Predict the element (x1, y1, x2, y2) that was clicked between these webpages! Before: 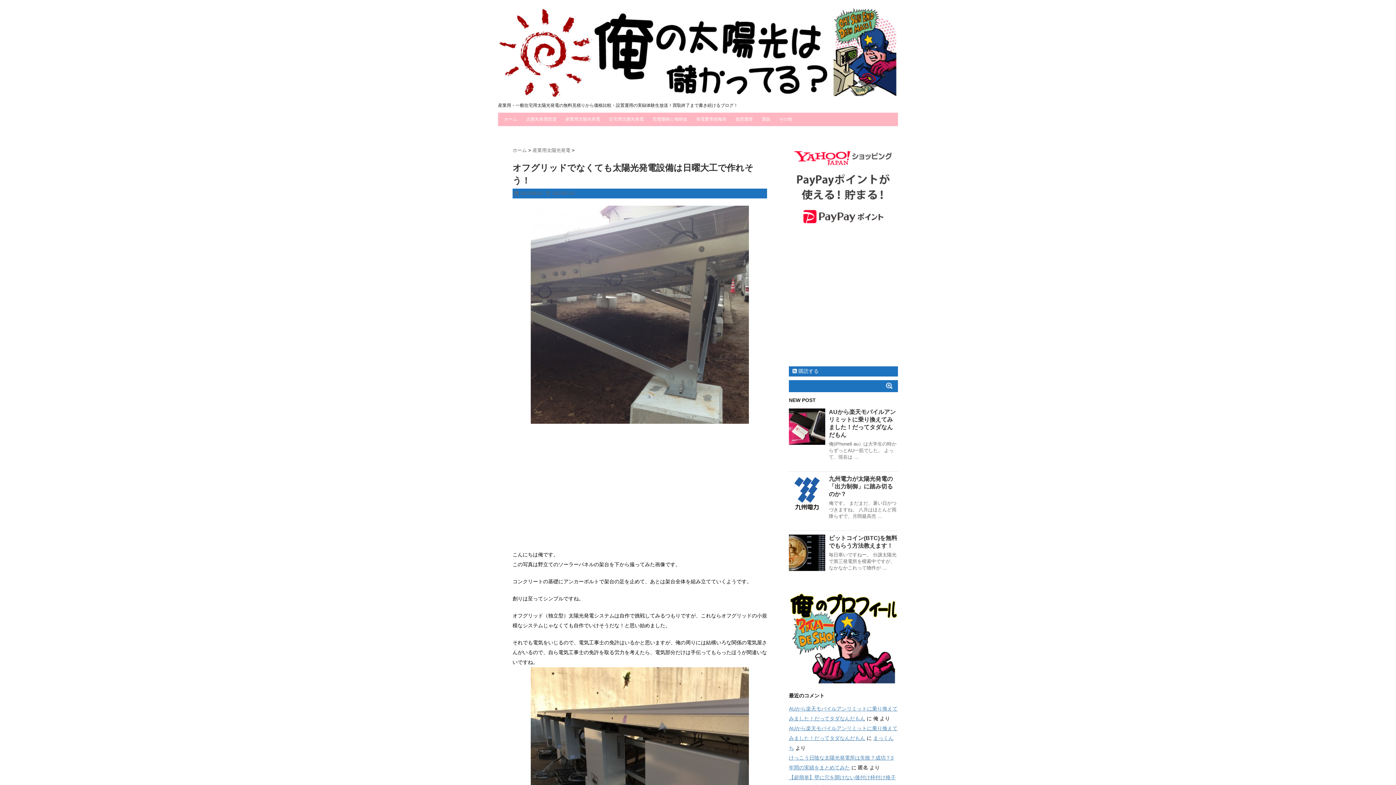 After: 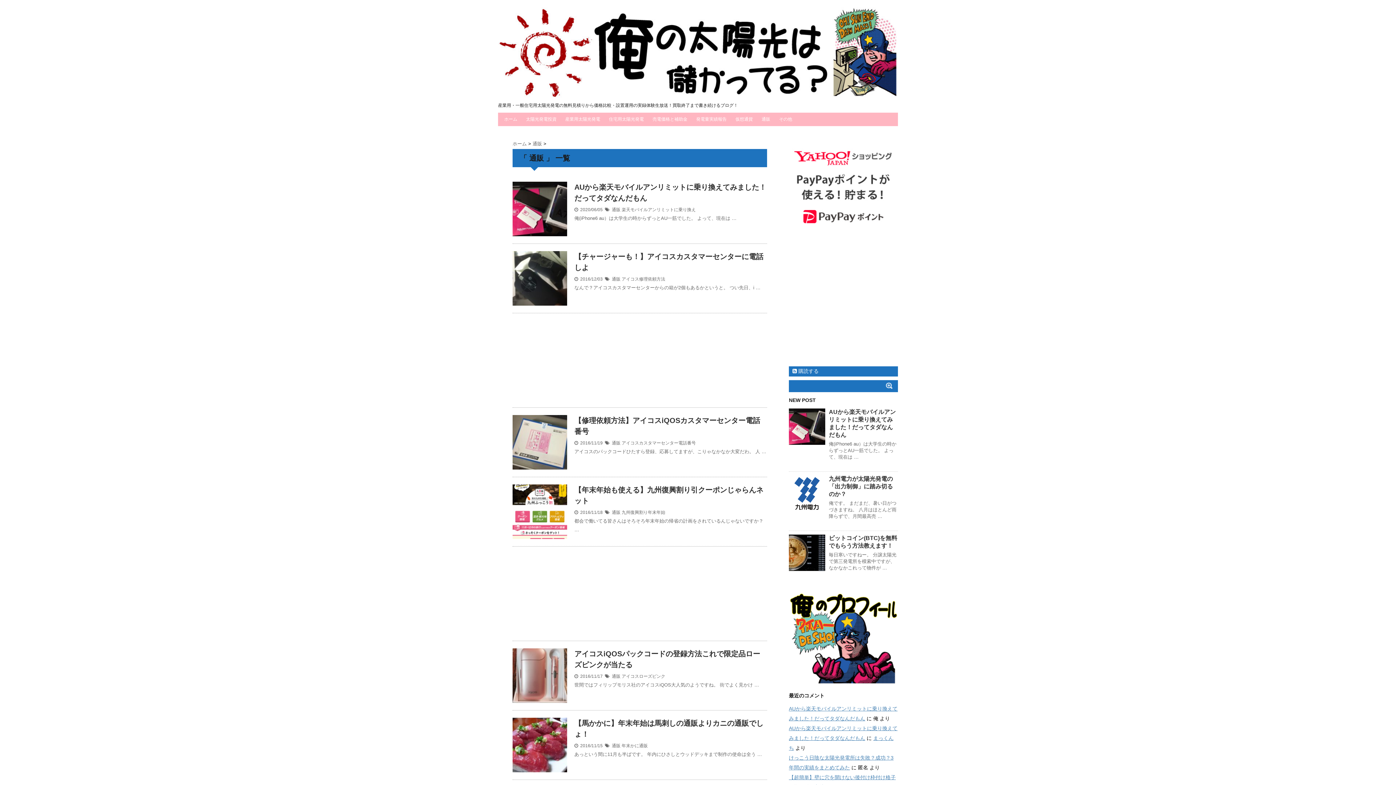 Action: bbox: (757, 114, 774, 124) label: 通販